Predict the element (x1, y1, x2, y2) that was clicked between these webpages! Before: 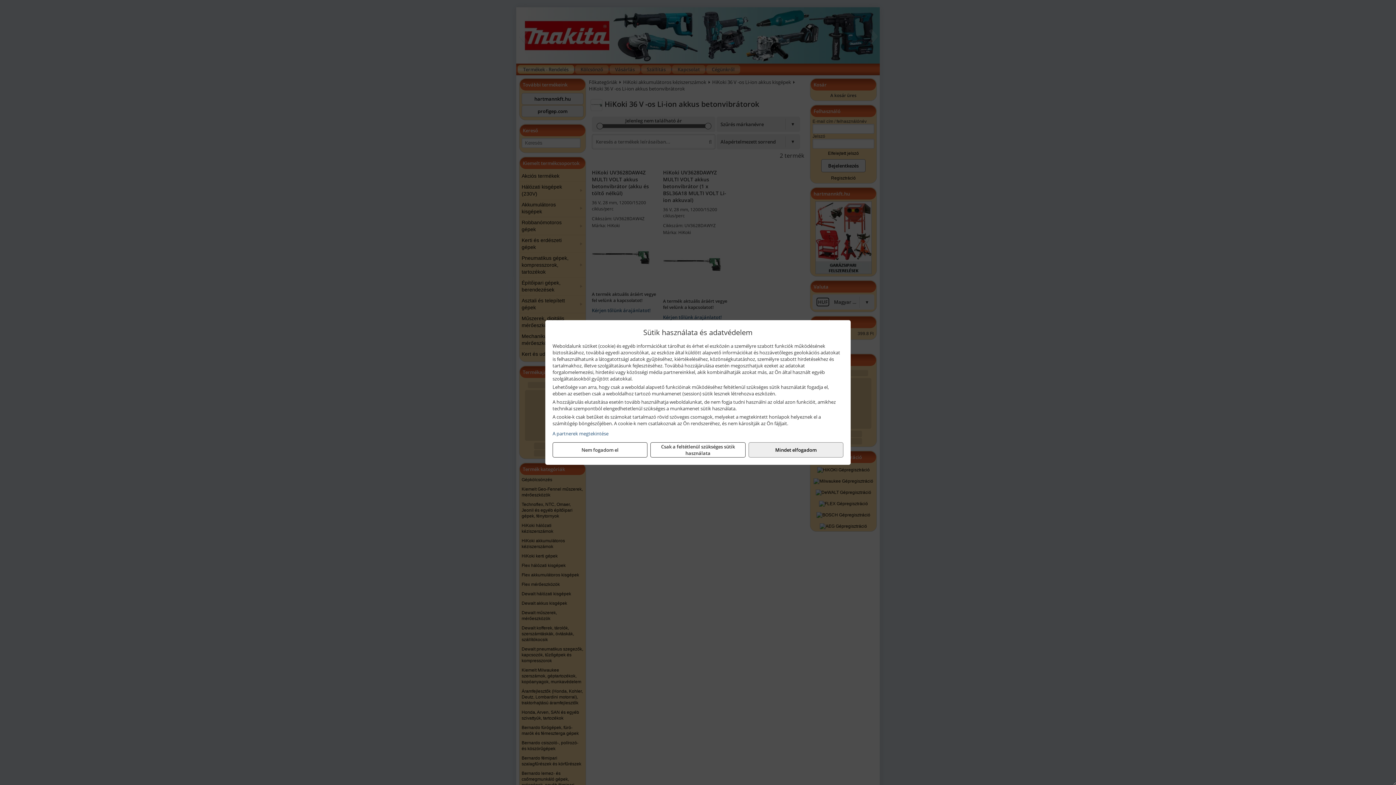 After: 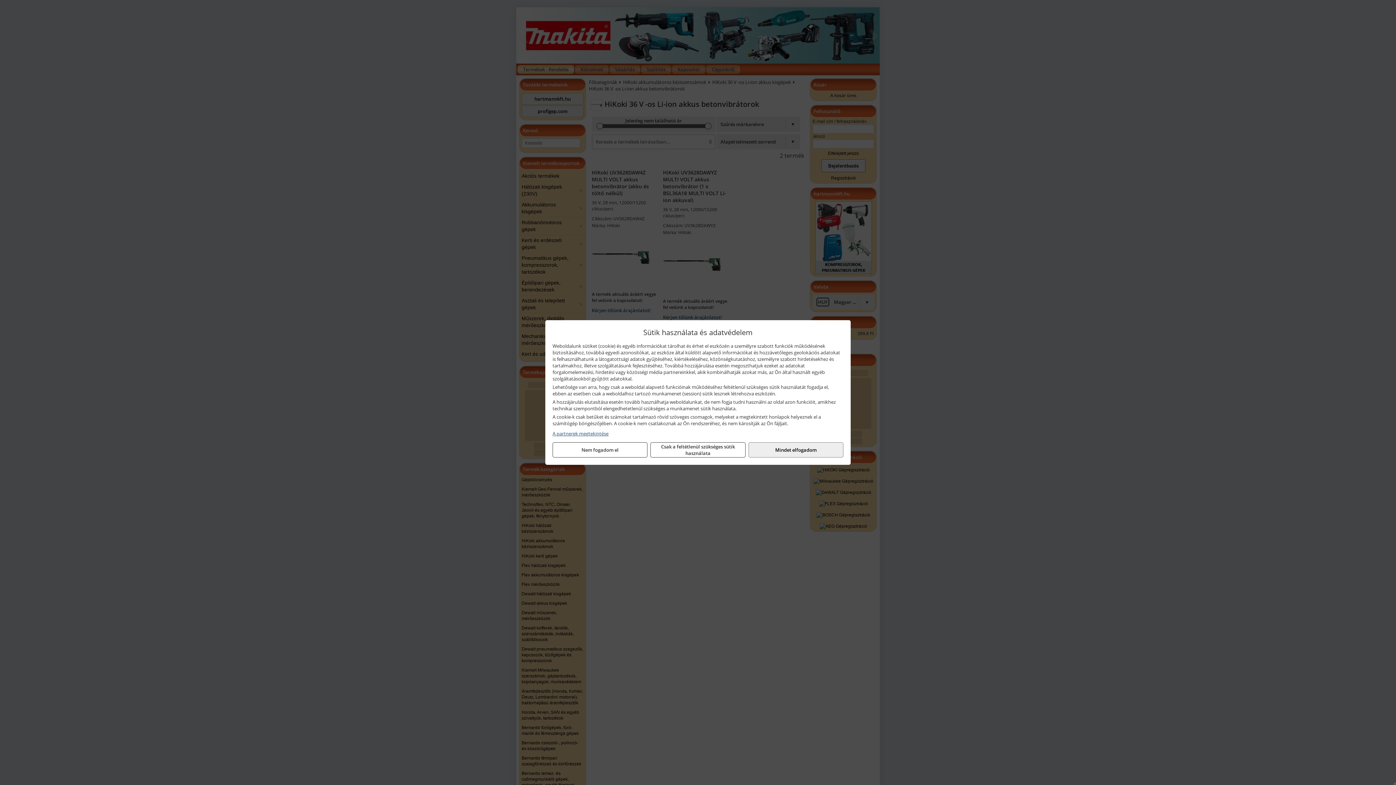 Action: label: A partnerek megtekintése bbox: (552, 430, 843, 437)